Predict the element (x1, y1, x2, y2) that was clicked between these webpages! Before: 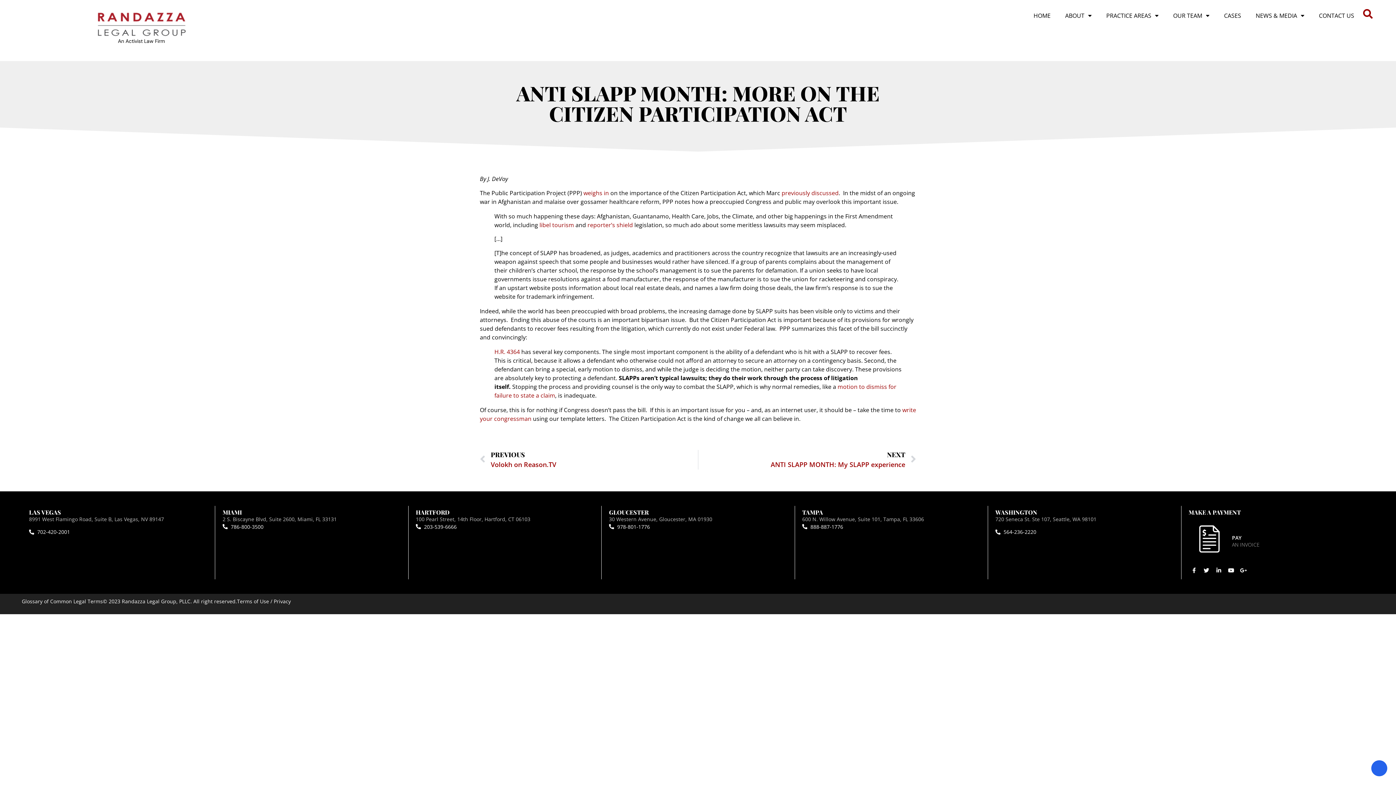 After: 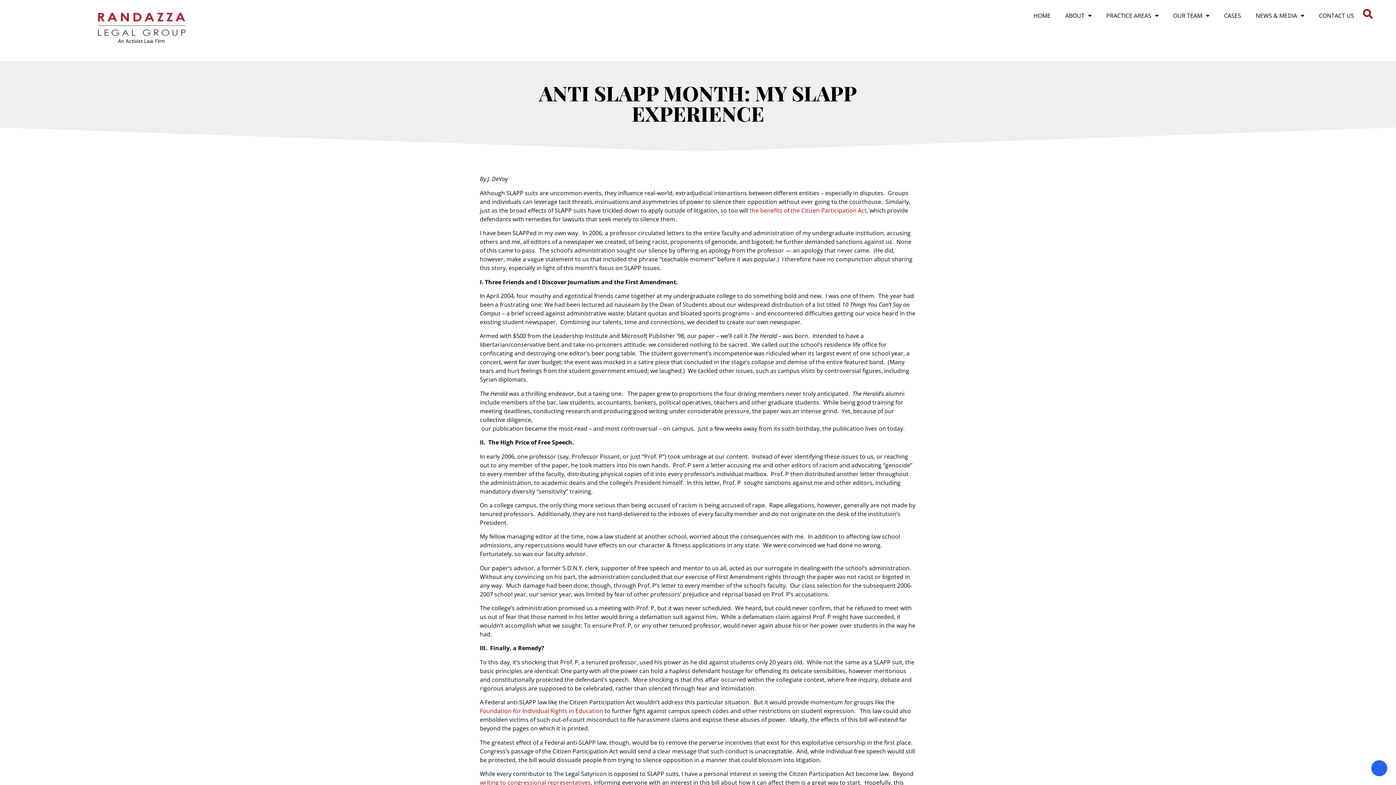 Action: bbox: (698, 450, 916, 469) label: NEXT
ANTI SLAPP MONTH: My SLAPP experience
Next